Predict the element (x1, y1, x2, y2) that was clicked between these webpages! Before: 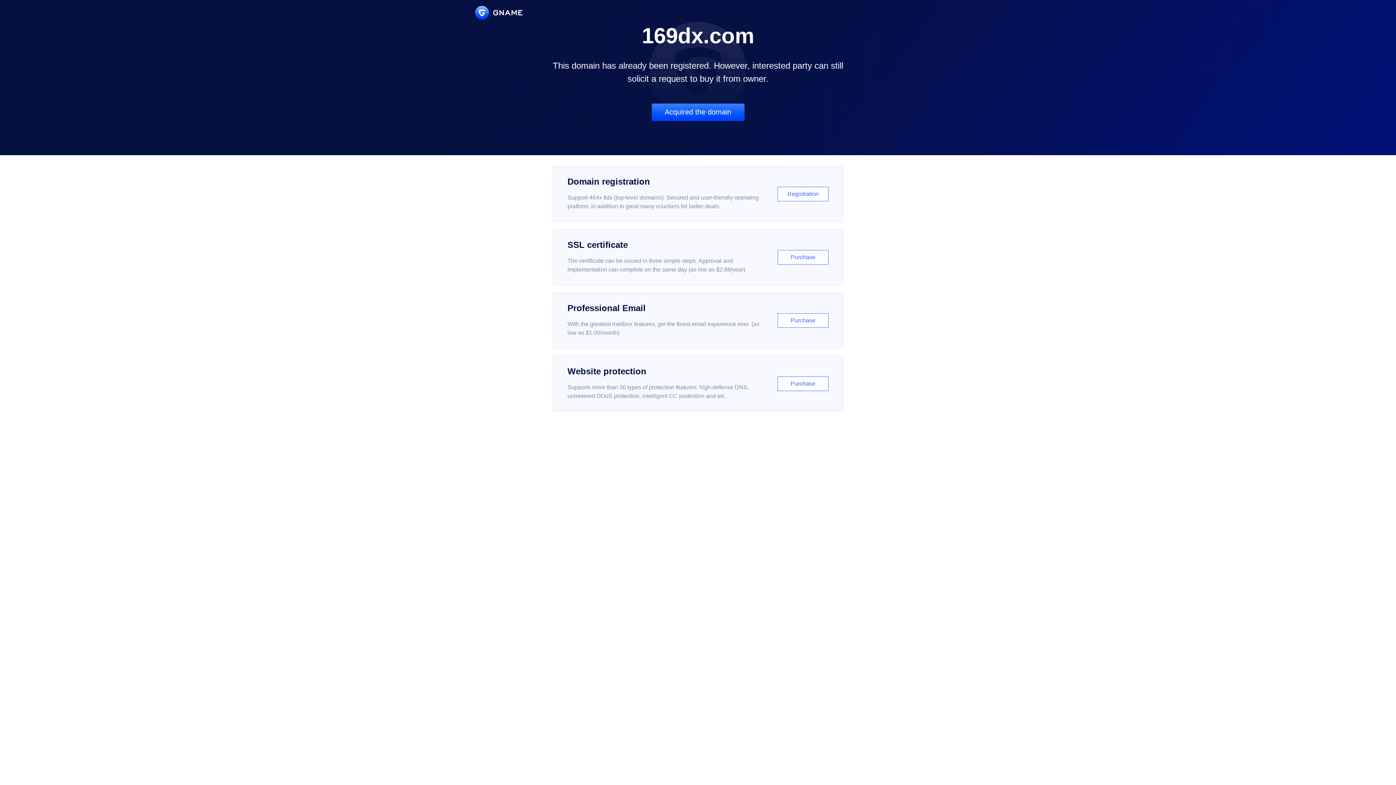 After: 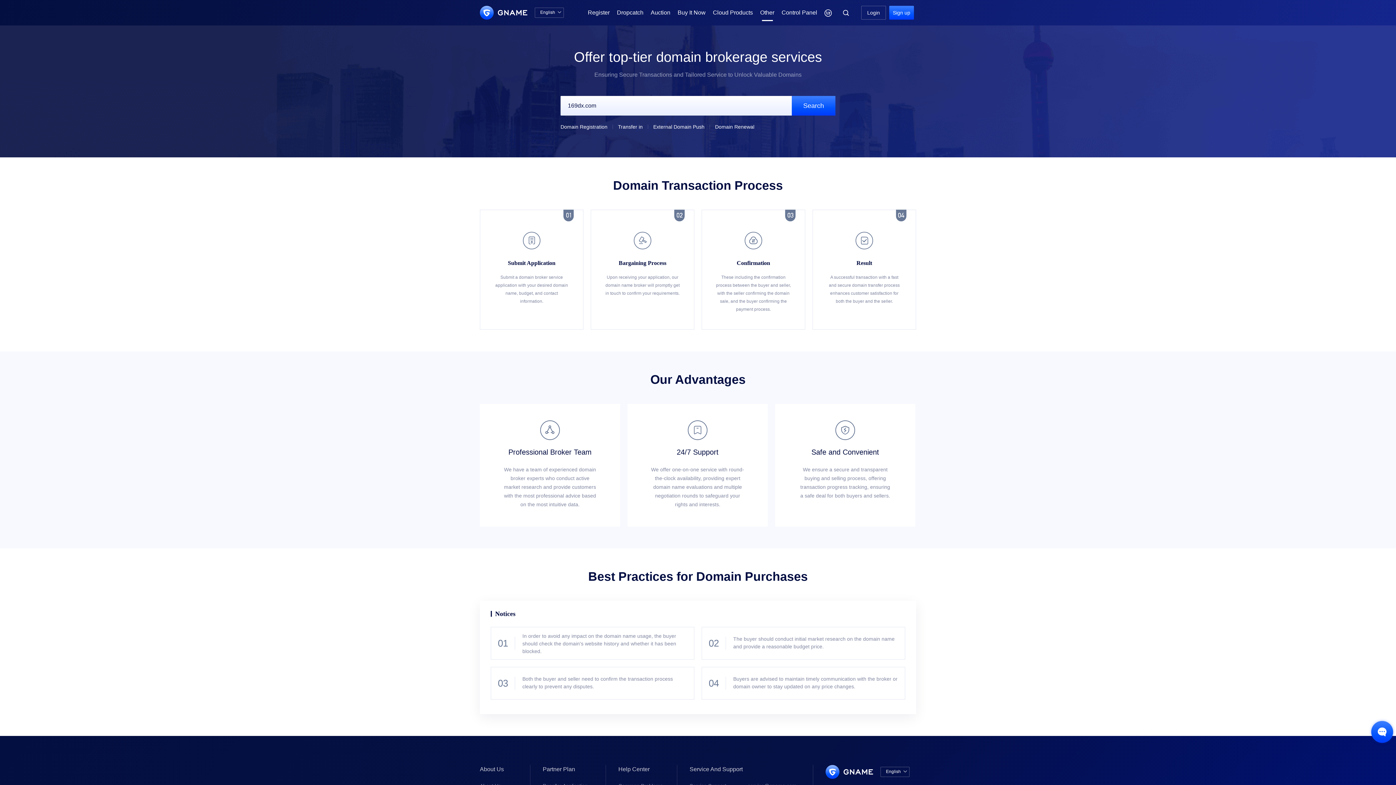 Action: label: Acquired the domain bbox: (651, 103, 744, 121)